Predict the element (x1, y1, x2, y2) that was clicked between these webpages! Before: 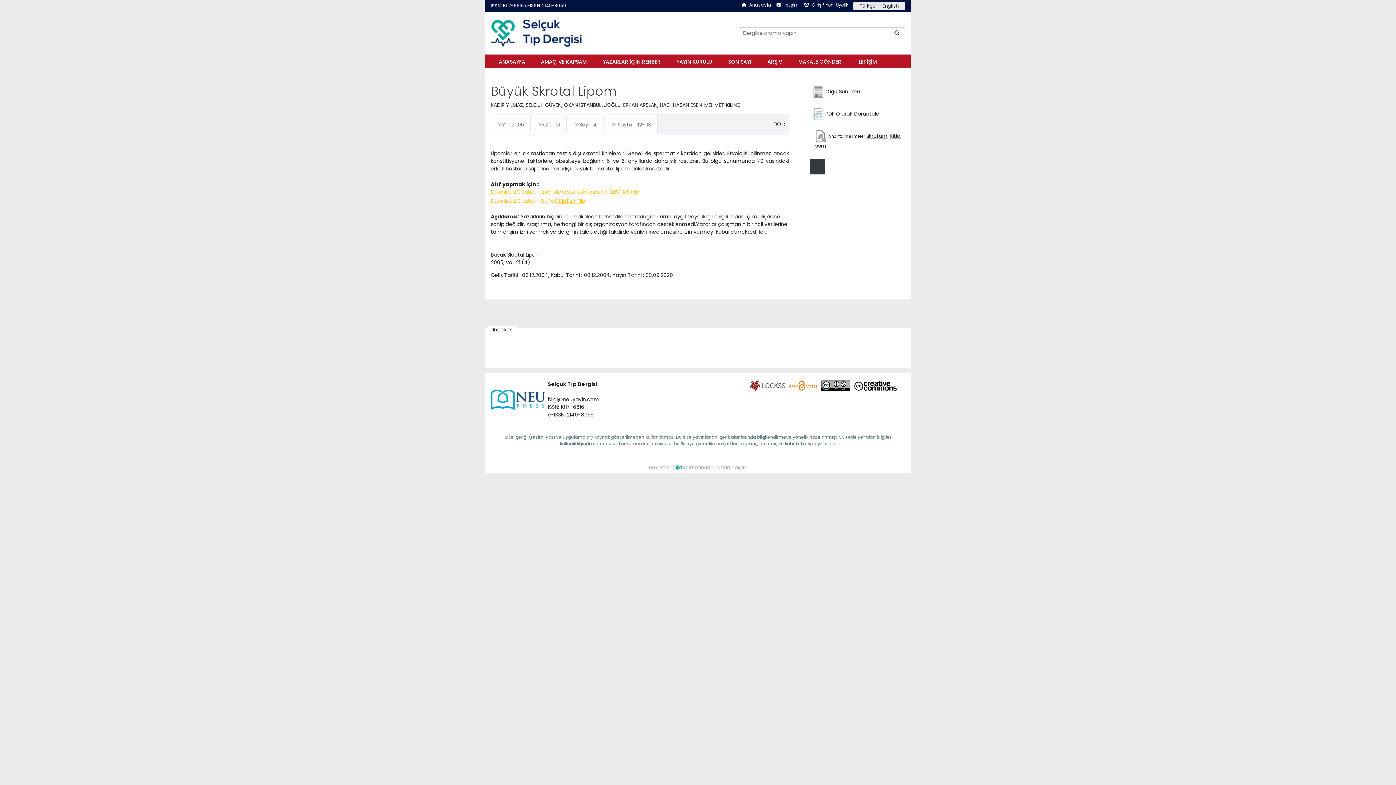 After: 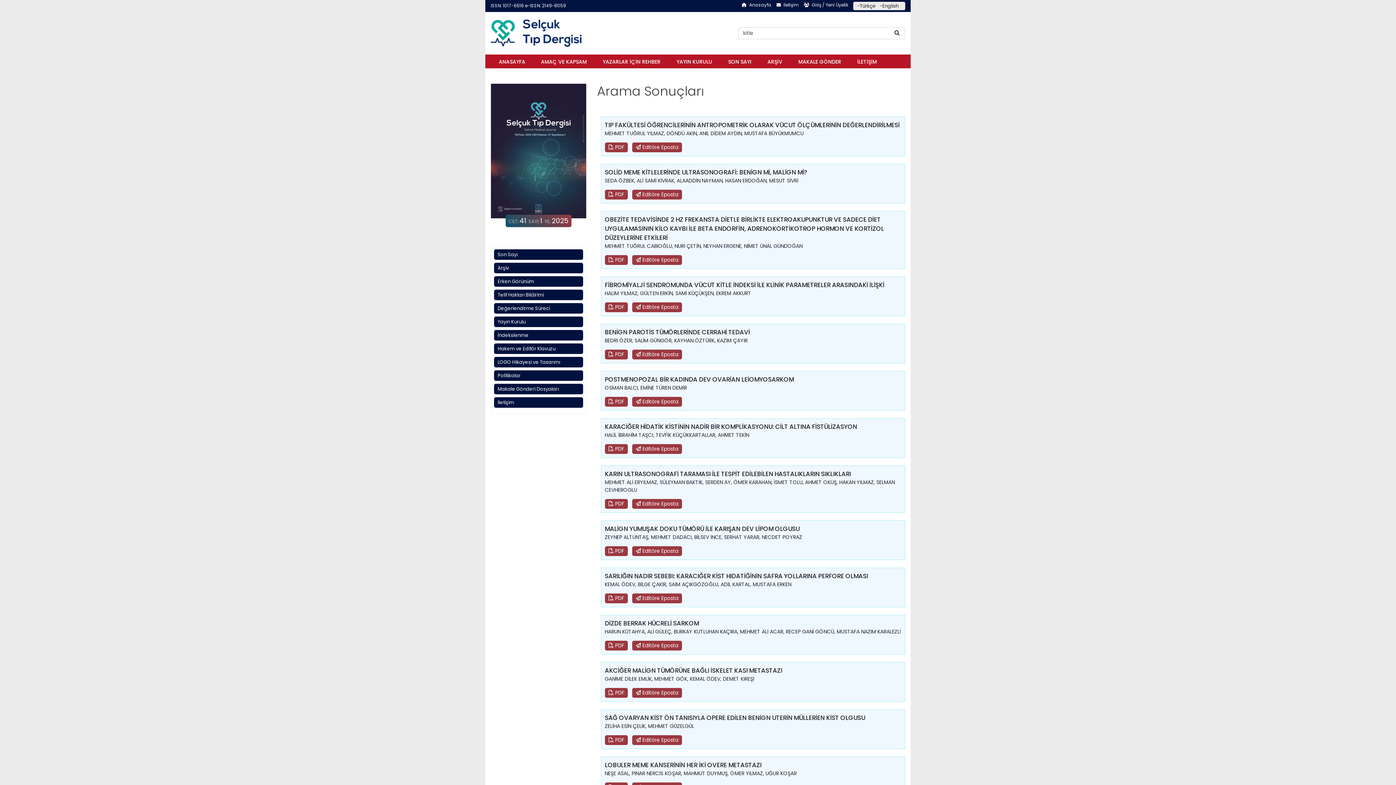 Action: bbox: (890, 132, 900, 139) label: kitle